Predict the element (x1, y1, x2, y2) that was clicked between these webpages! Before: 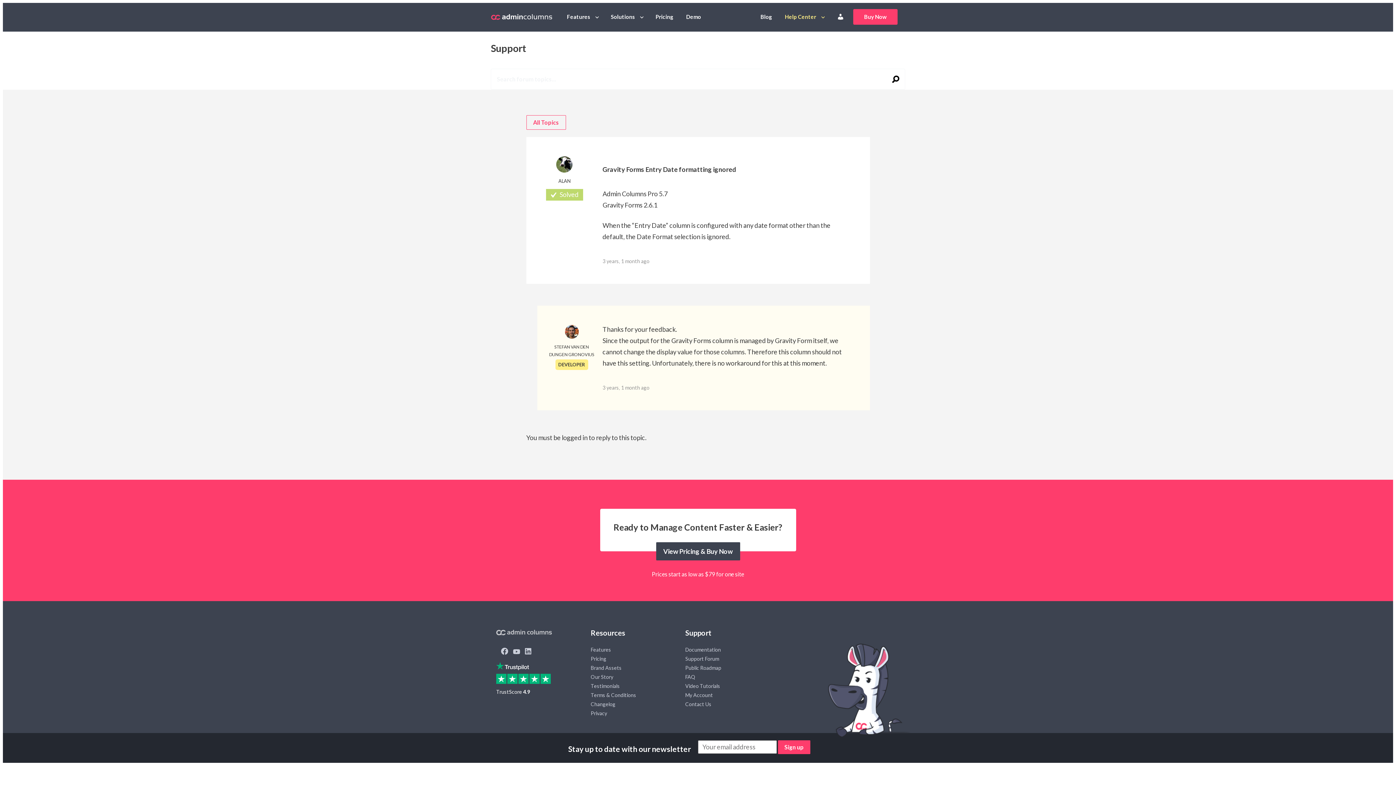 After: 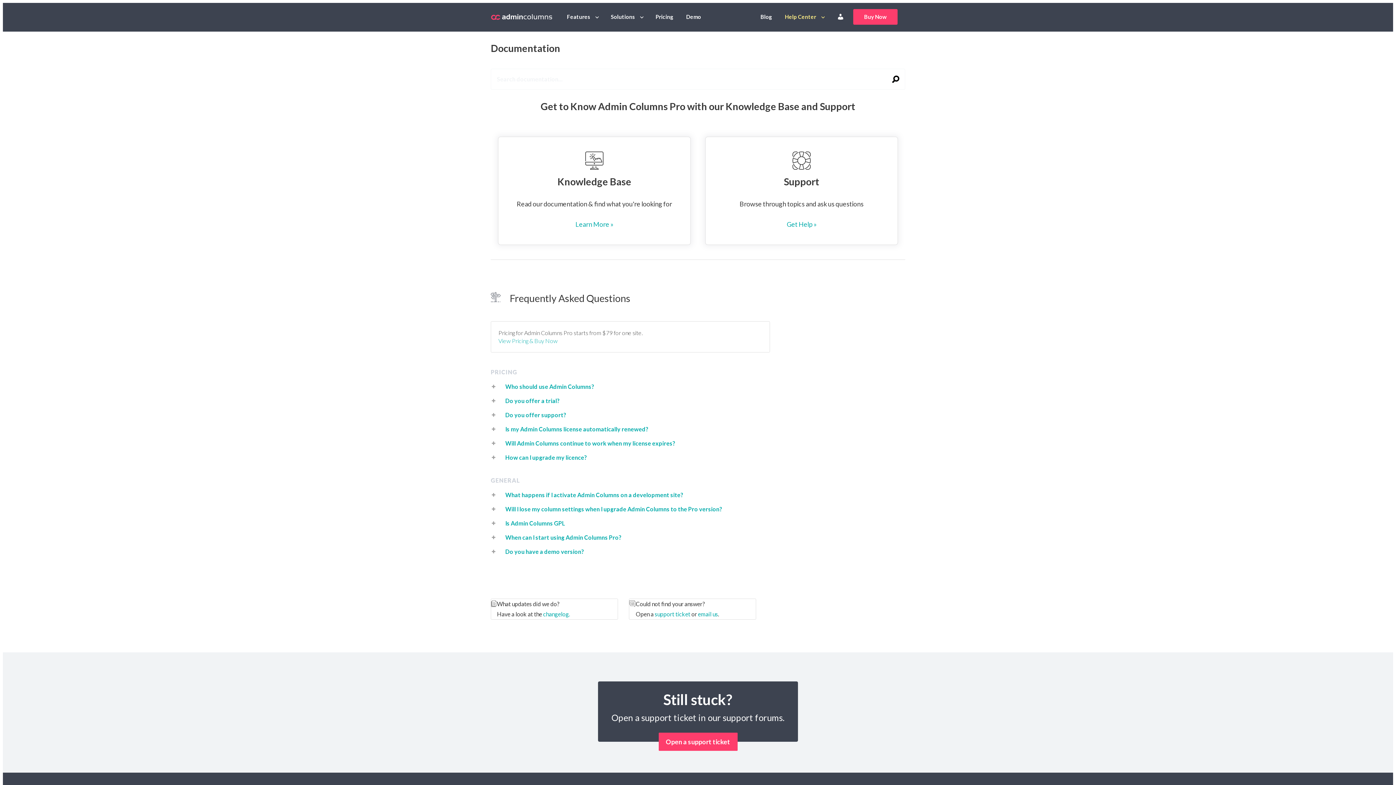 Action: bbox: (685, 646, 721, 653) label: Documentation